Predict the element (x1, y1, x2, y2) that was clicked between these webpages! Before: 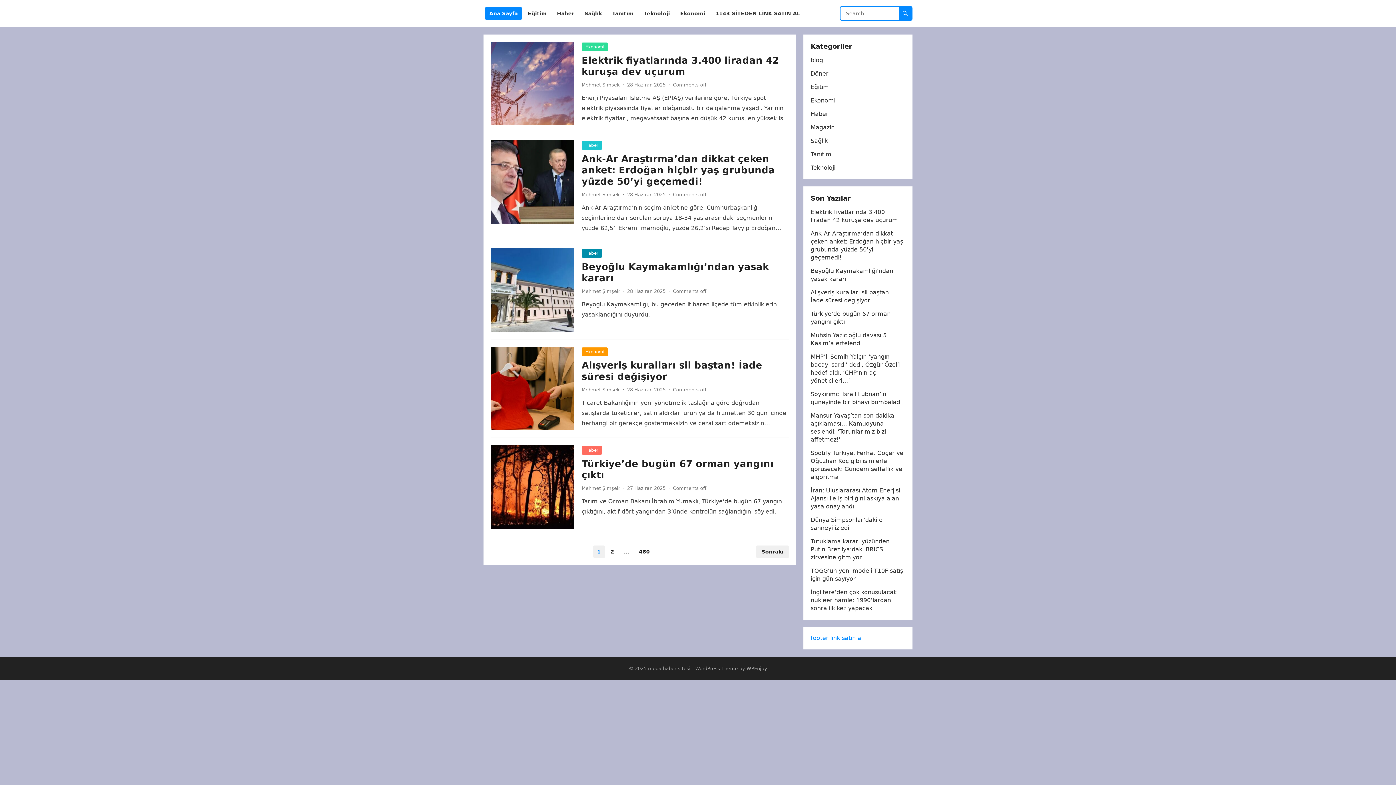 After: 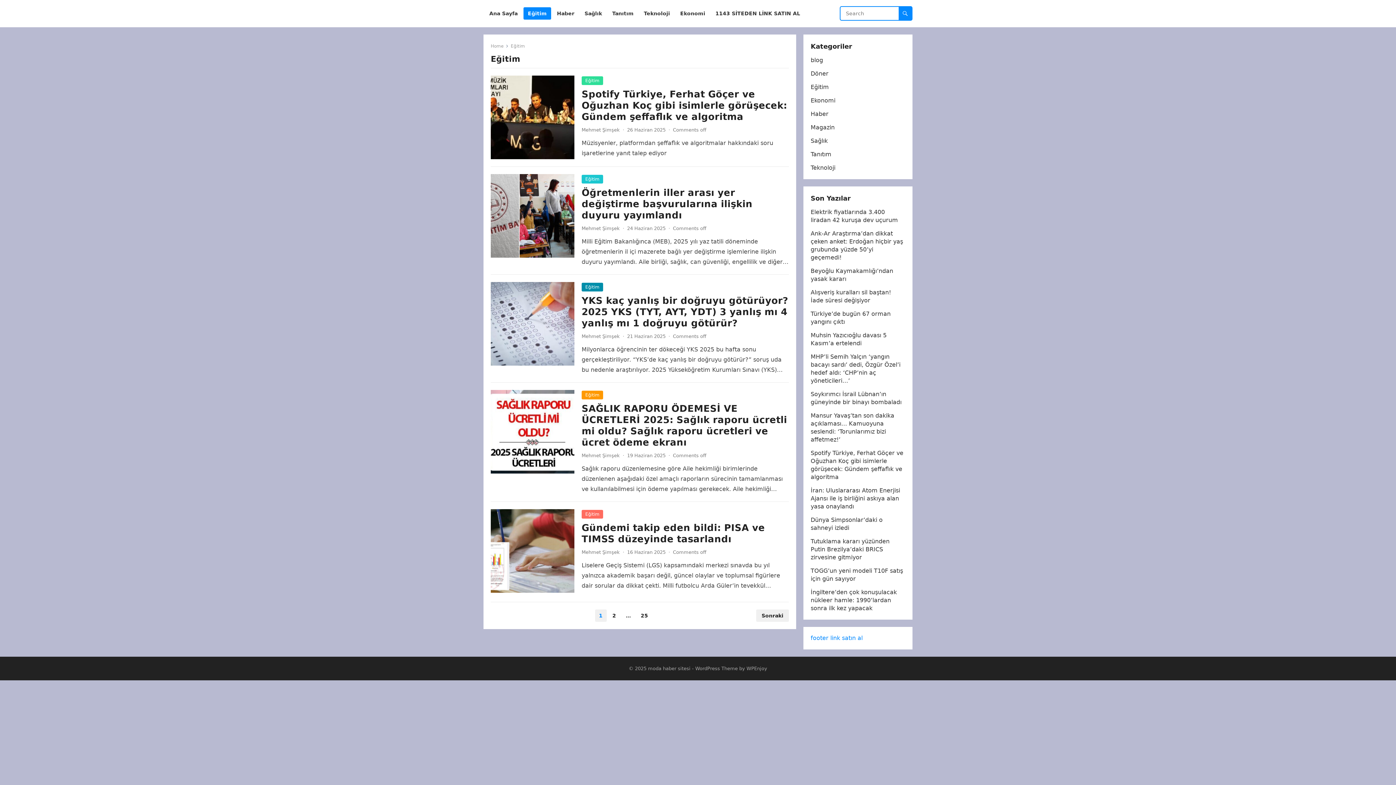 Action: label: Eğitim bbox: (810, 83, 829, 90)